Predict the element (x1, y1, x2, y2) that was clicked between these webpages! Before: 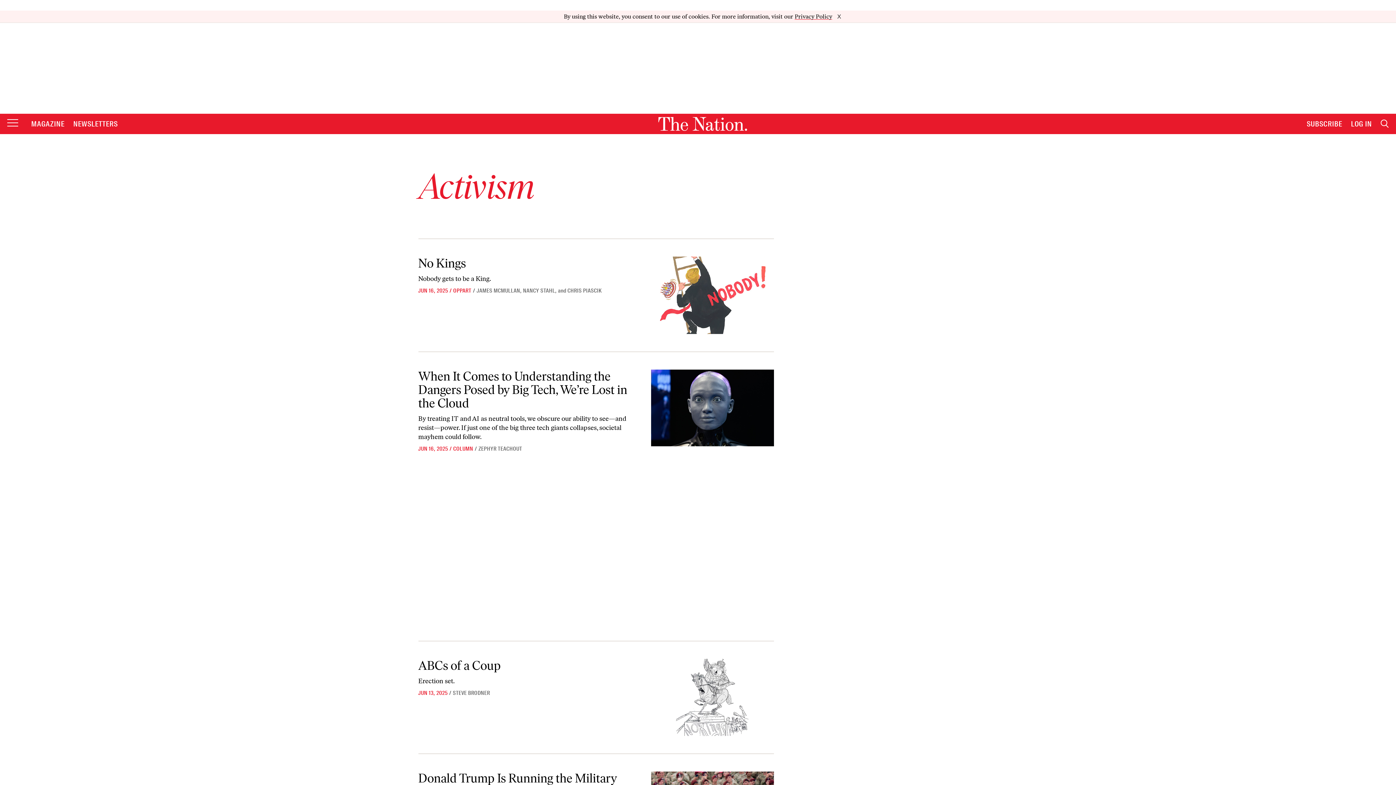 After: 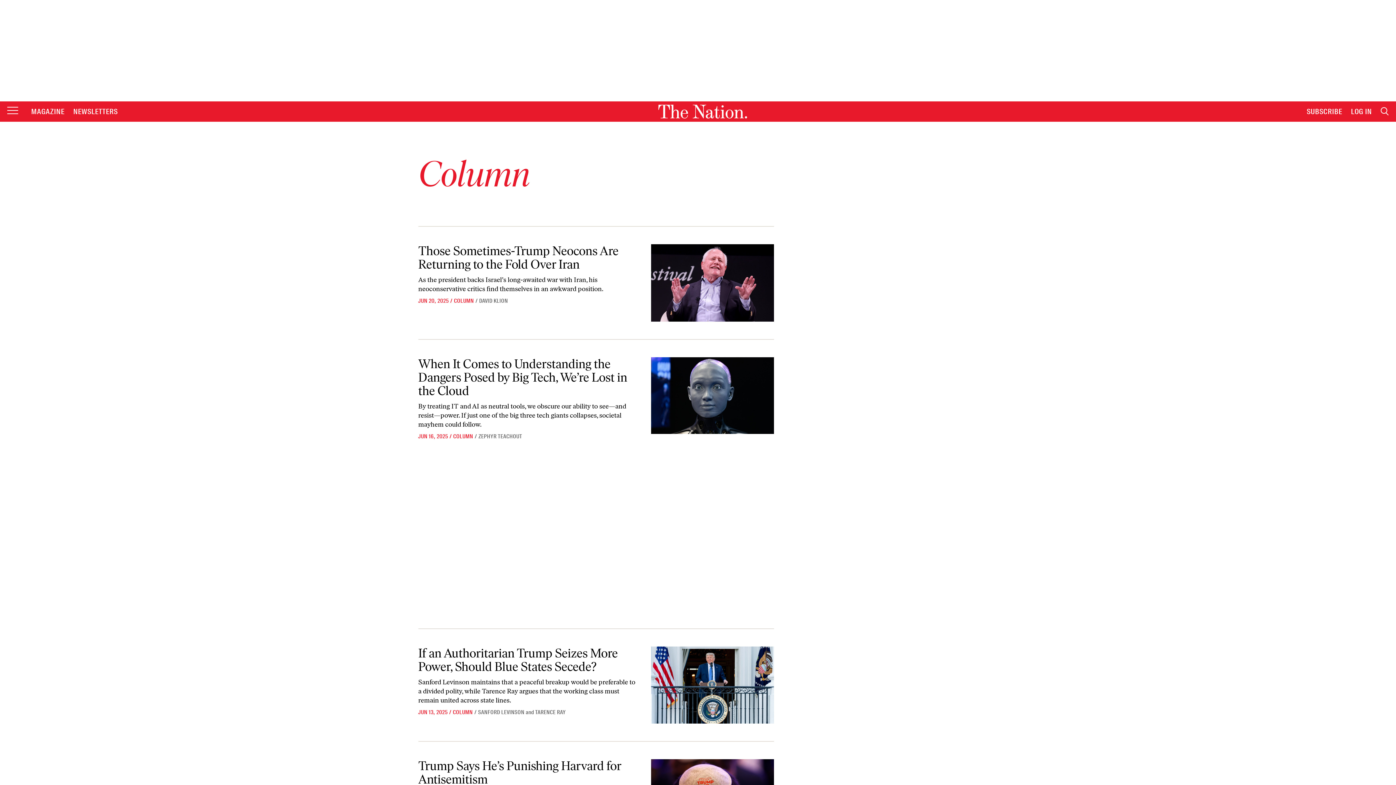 Action: label: COLUMN bbox: (453, 432, 473, 440)